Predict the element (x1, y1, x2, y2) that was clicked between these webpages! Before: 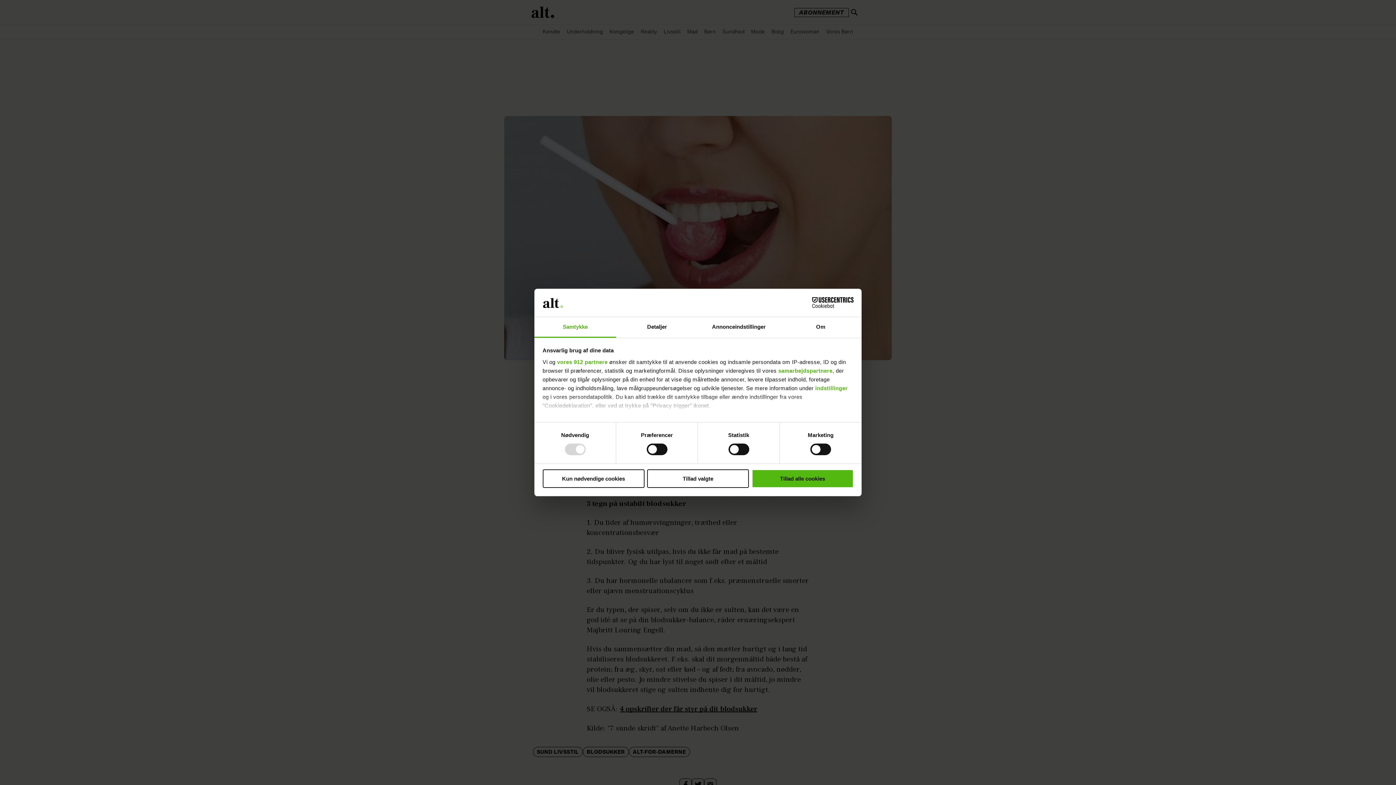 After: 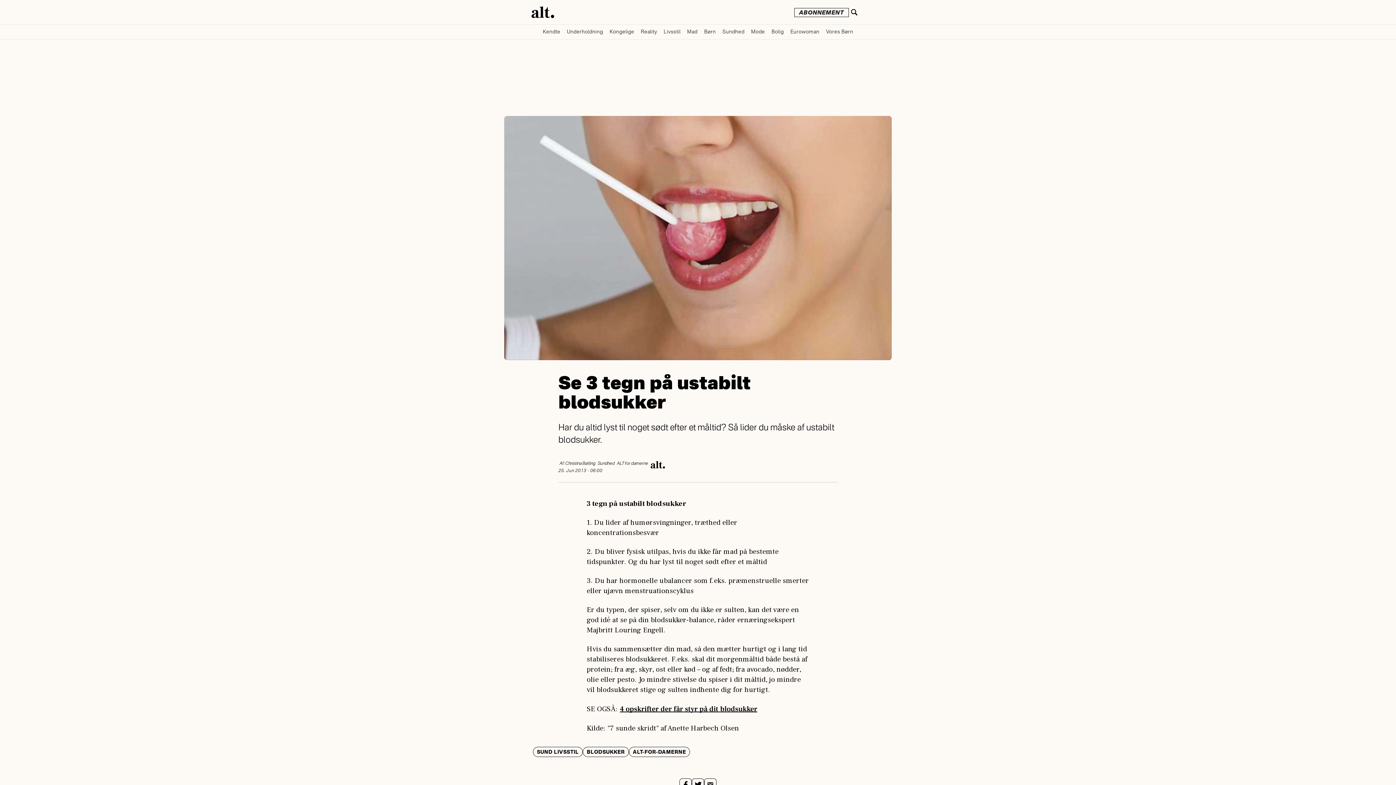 Action: label: Tillad alle cookies bbox: (751, 469, 853, 488)